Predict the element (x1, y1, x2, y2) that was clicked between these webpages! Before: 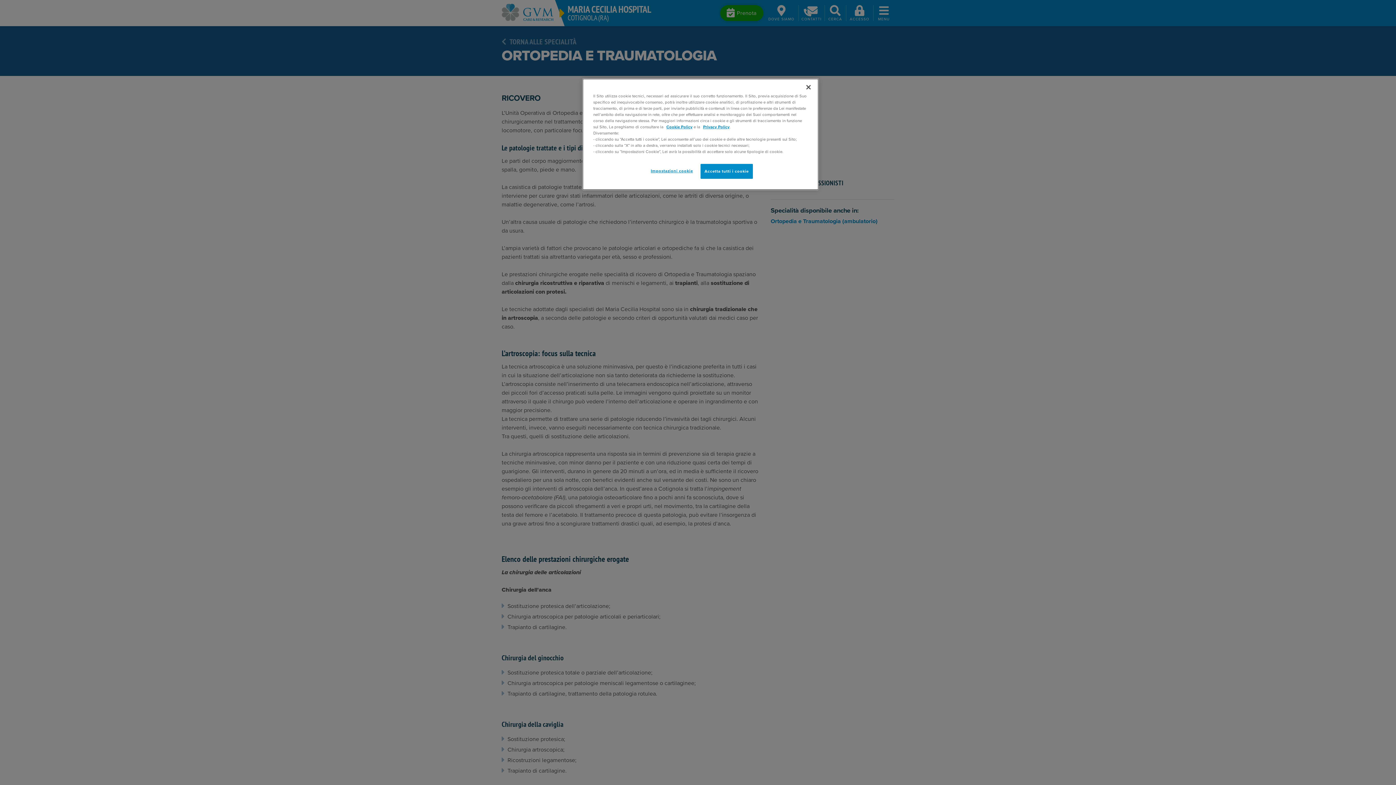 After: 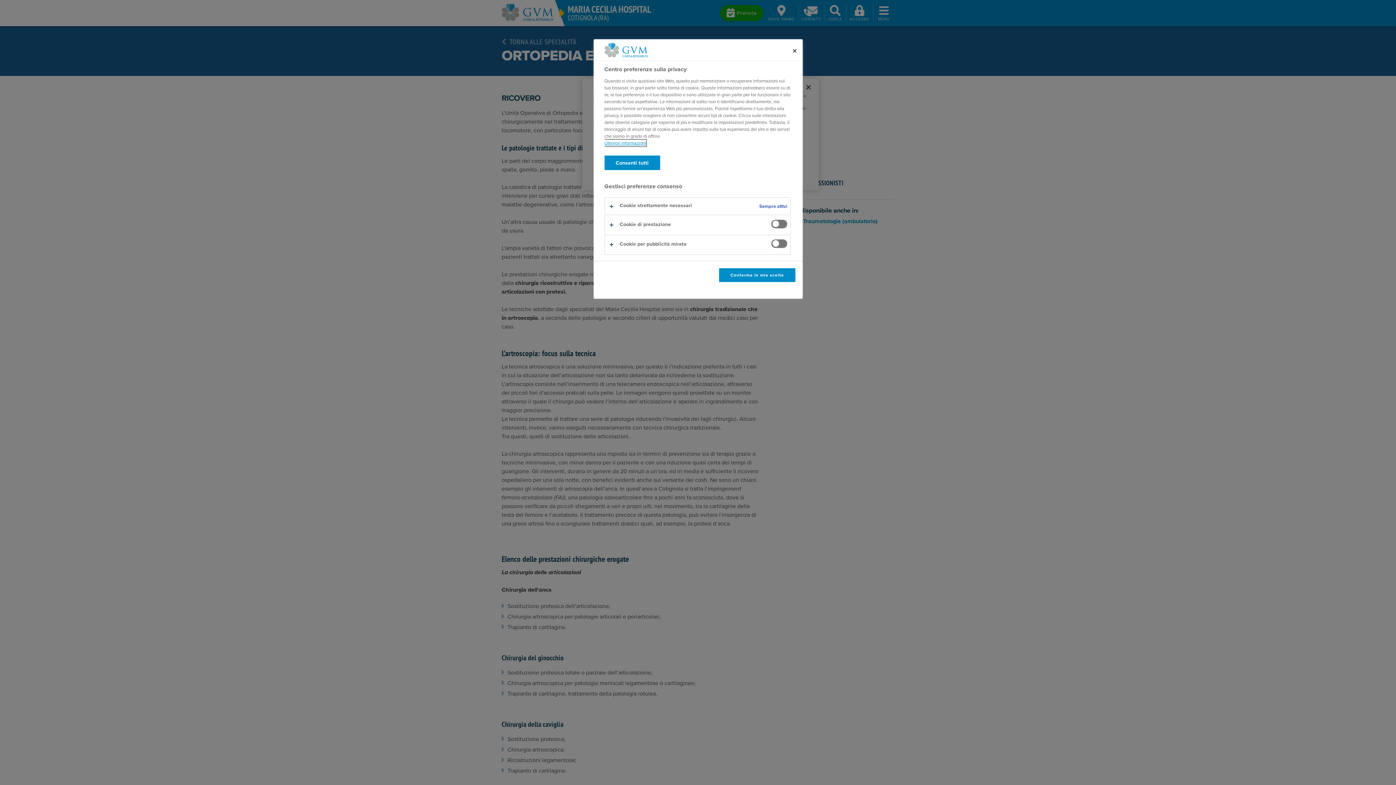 Action: label: Impostazioni cookie bbox: (647, 164, 696, 178)